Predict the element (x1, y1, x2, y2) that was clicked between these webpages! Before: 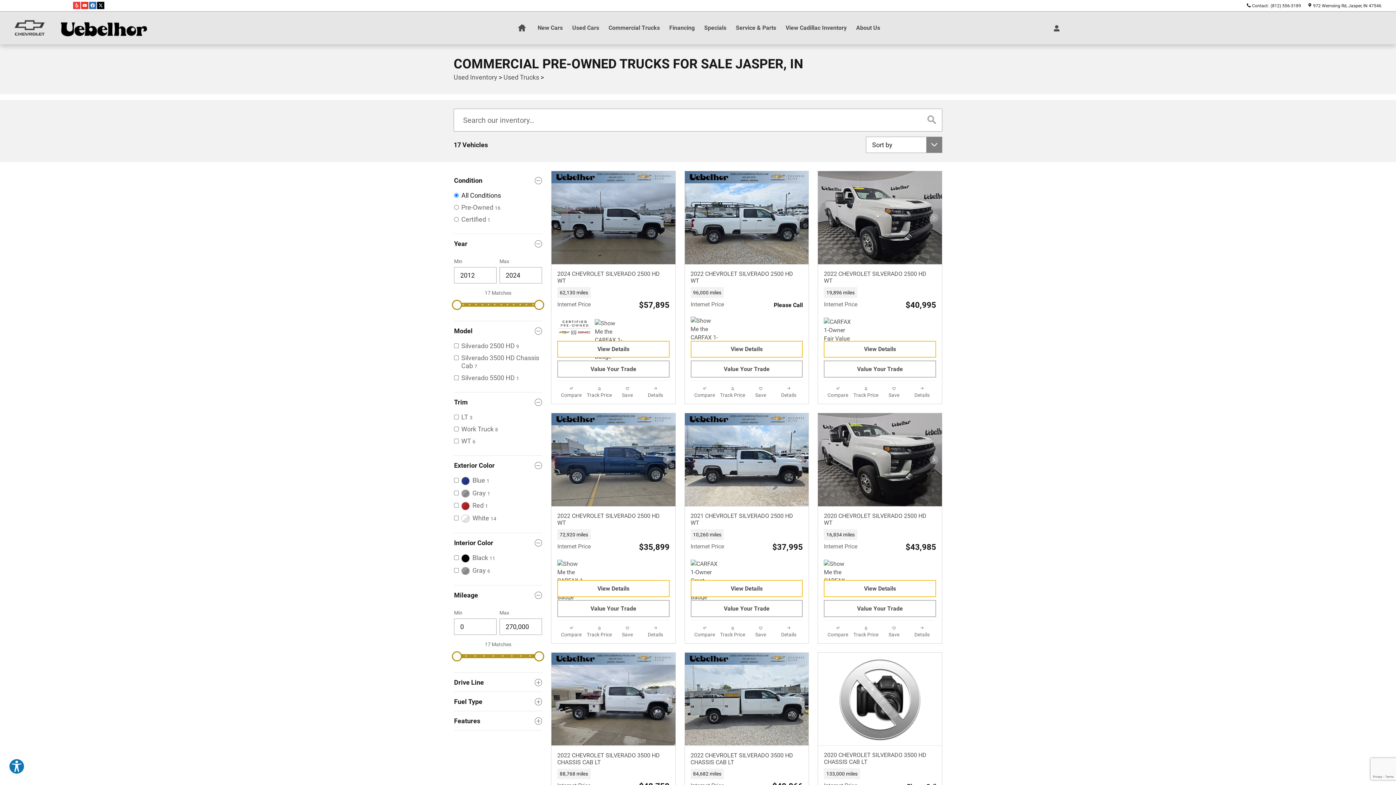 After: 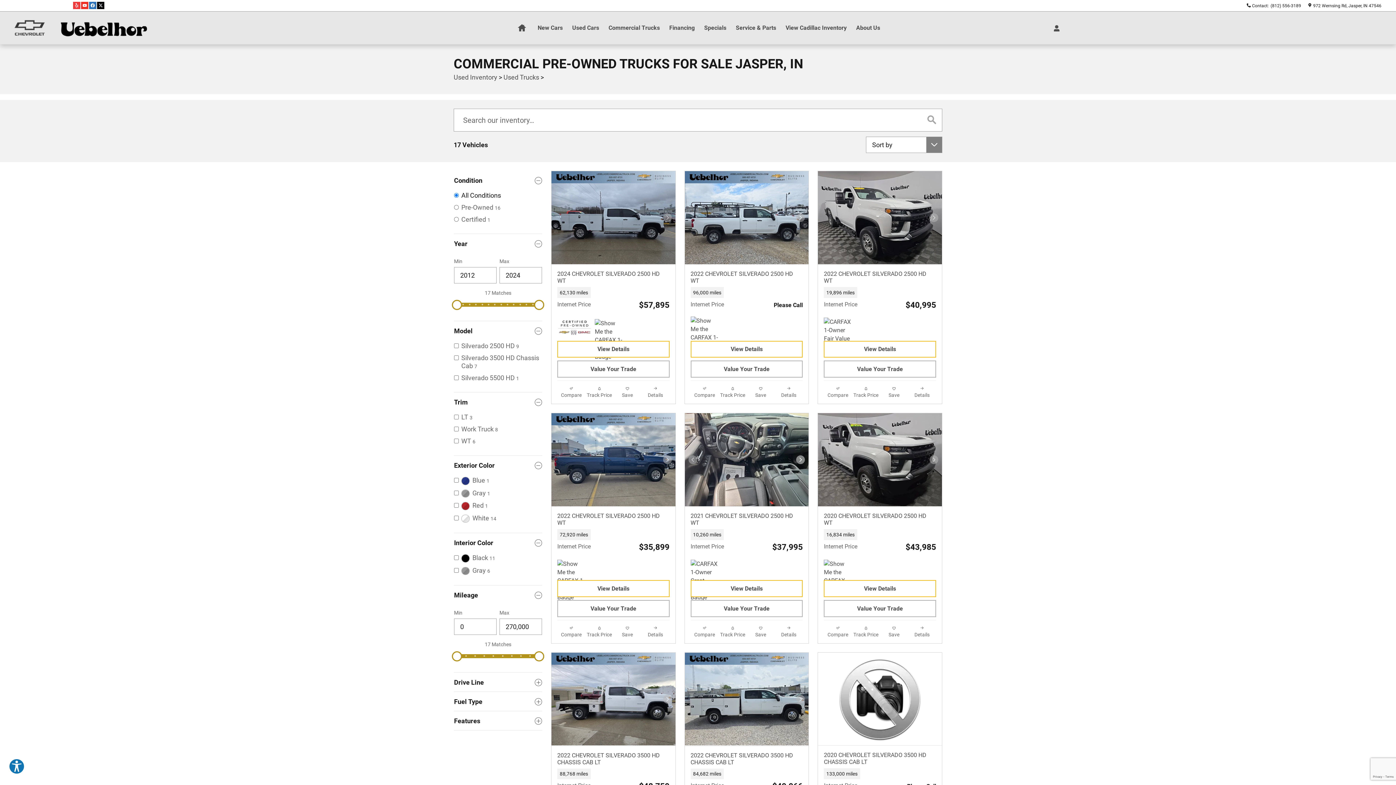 Action: bbox: (792, 452, 808, 468)